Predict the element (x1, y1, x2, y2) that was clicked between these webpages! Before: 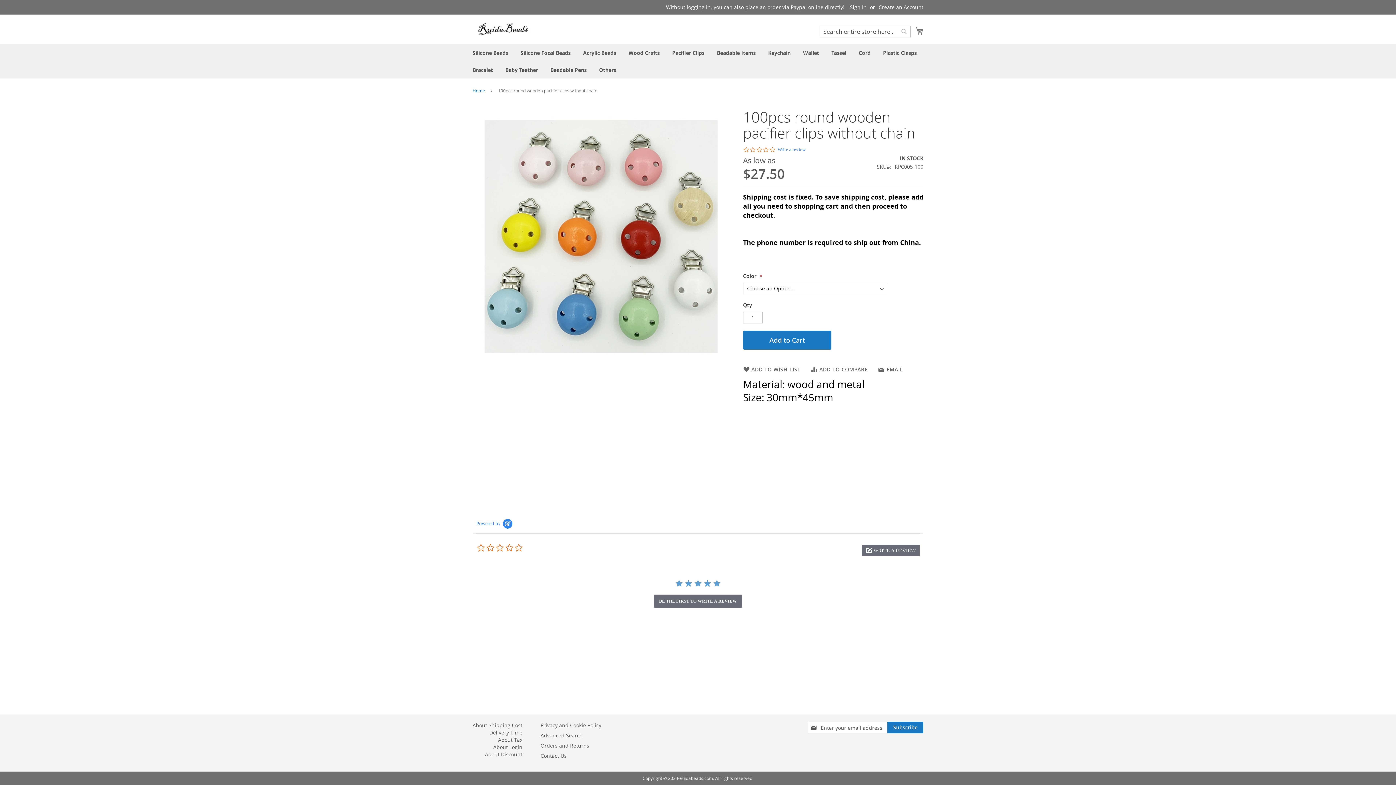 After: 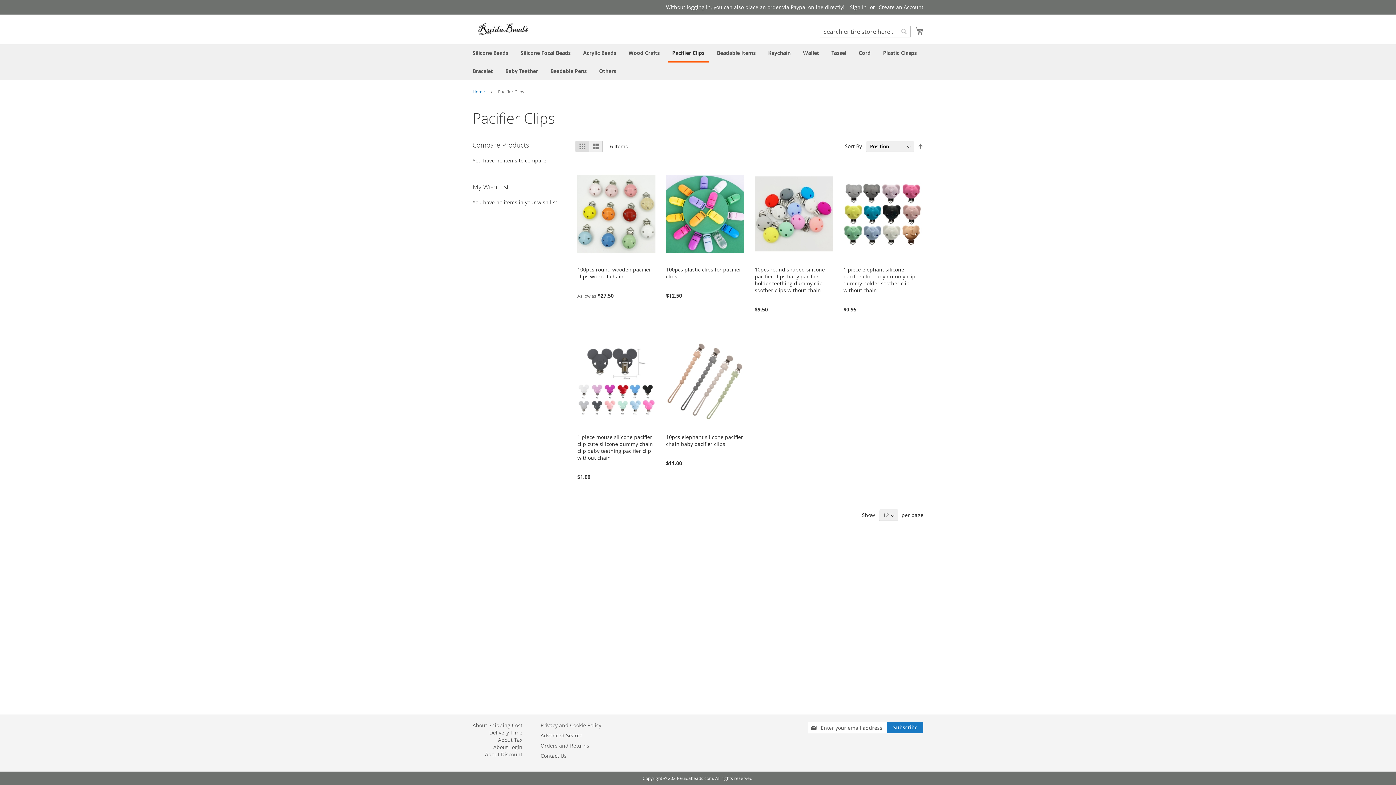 Action: bbox: (668, 44, 709, 61) label: Pacifier Clips